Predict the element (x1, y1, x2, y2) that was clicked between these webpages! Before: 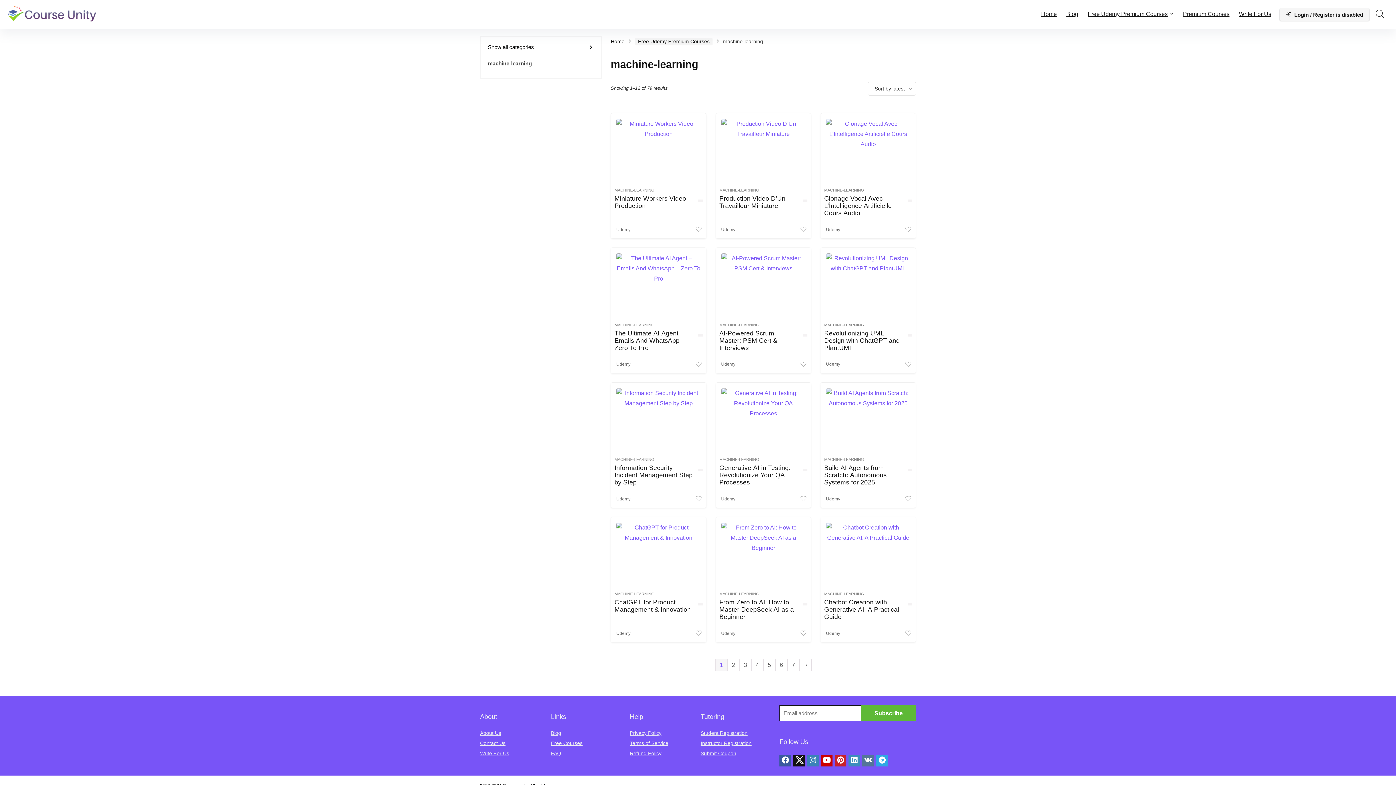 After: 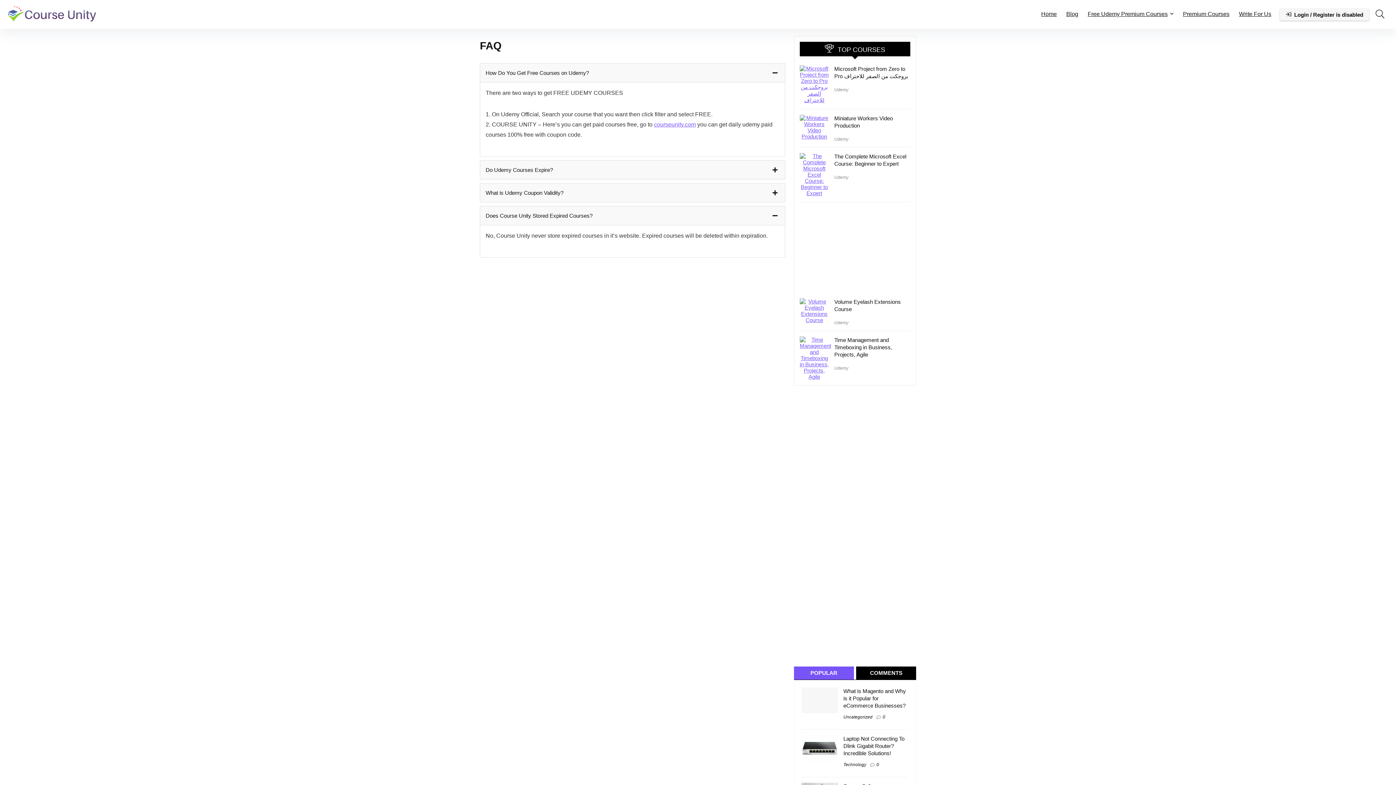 Action: label: FAQ bbox: (551, 750, 561, 756)